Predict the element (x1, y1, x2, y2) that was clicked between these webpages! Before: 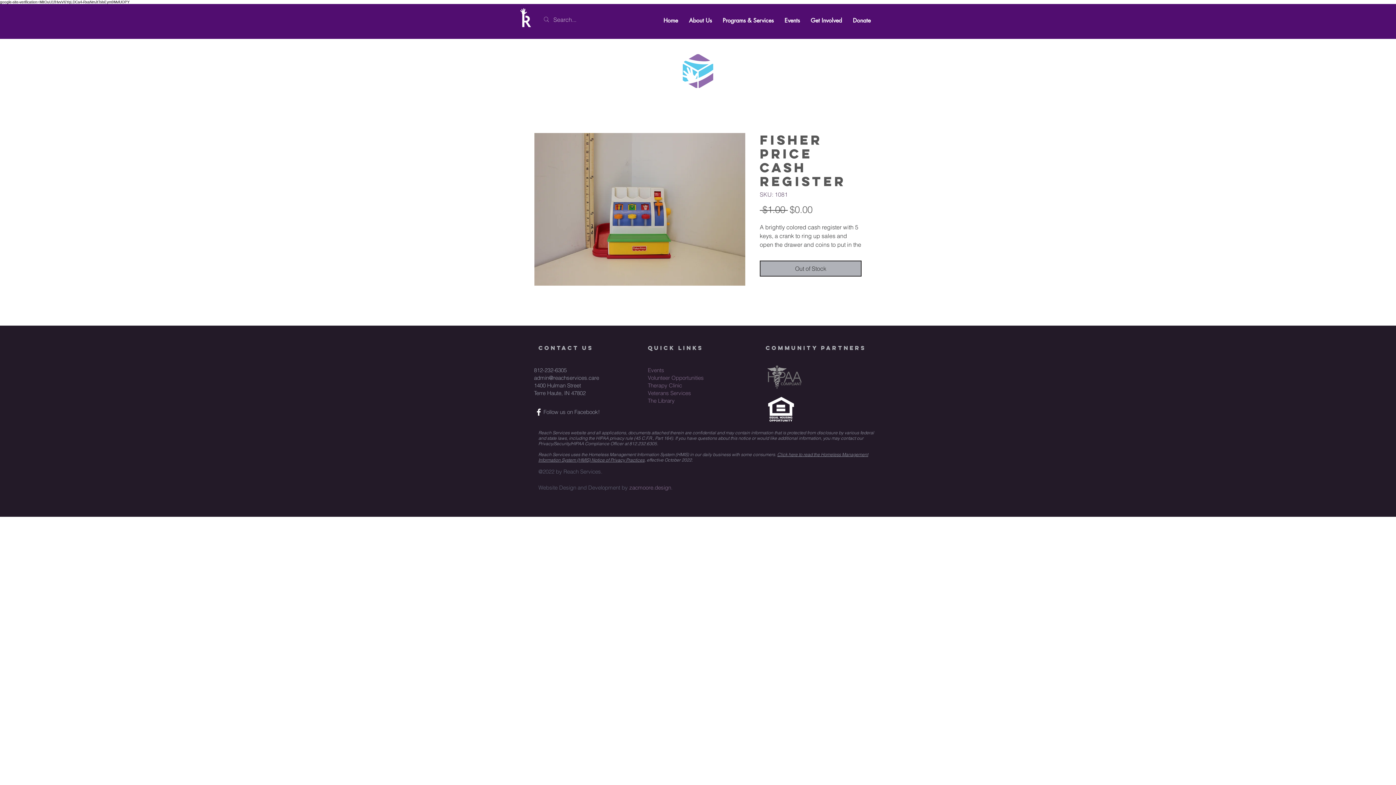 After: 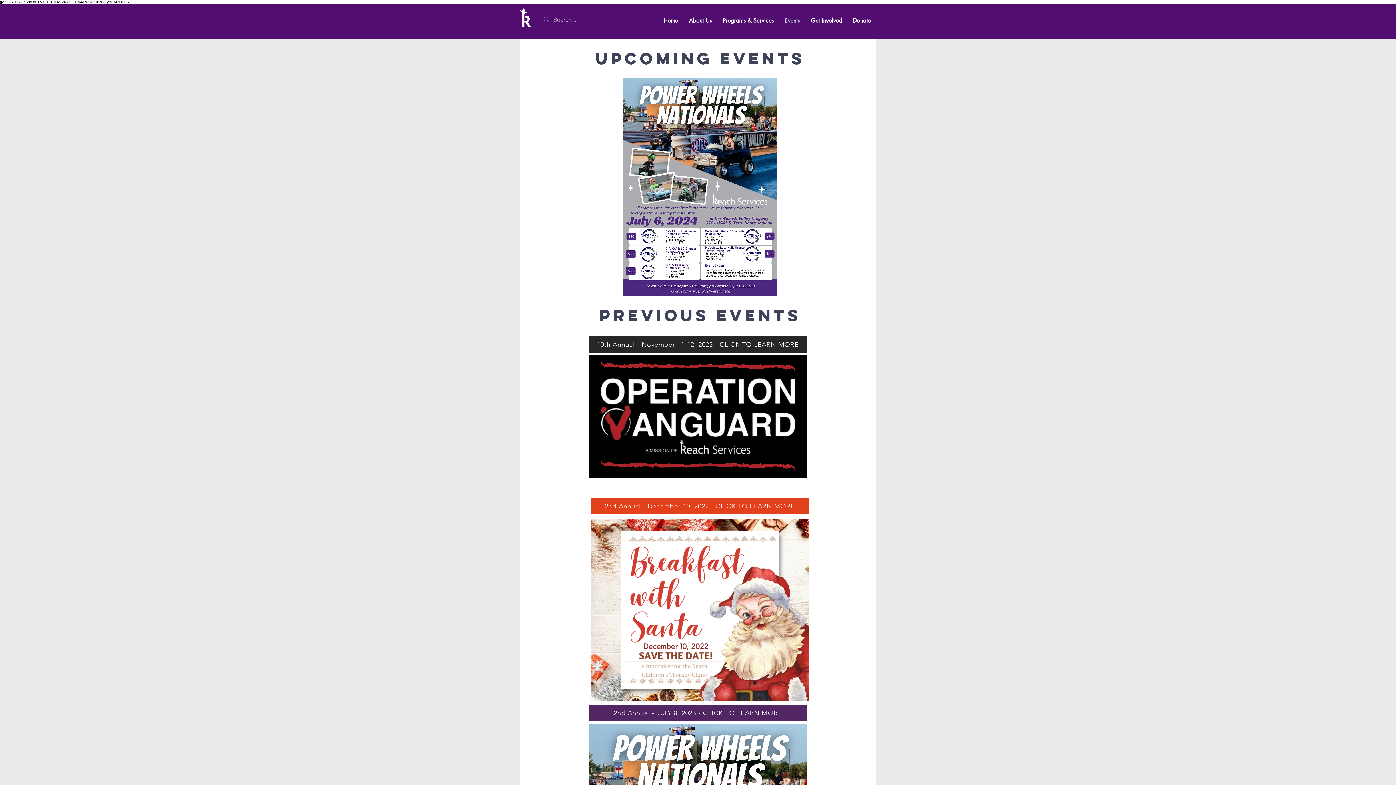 Action: label: Events  bbox: (648, 366, 665, 373)